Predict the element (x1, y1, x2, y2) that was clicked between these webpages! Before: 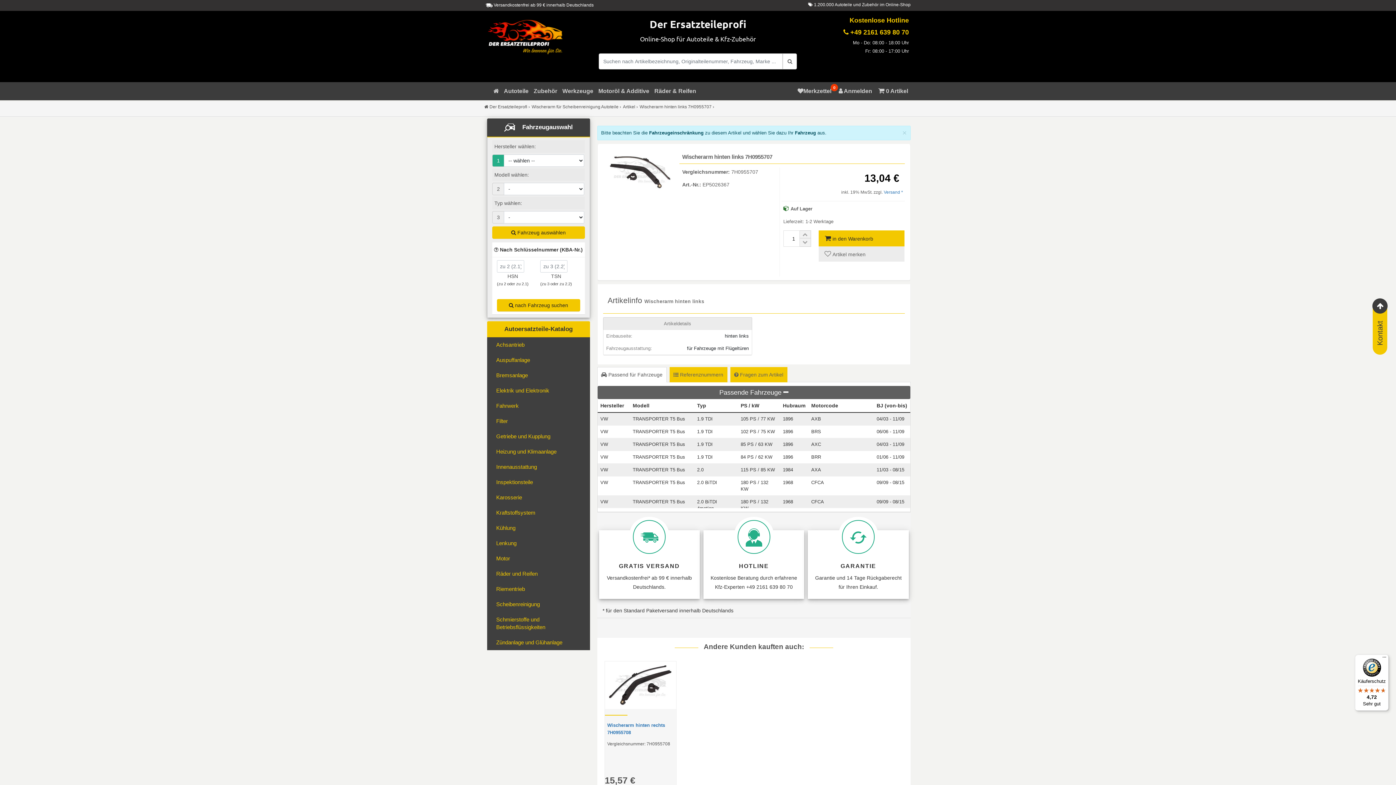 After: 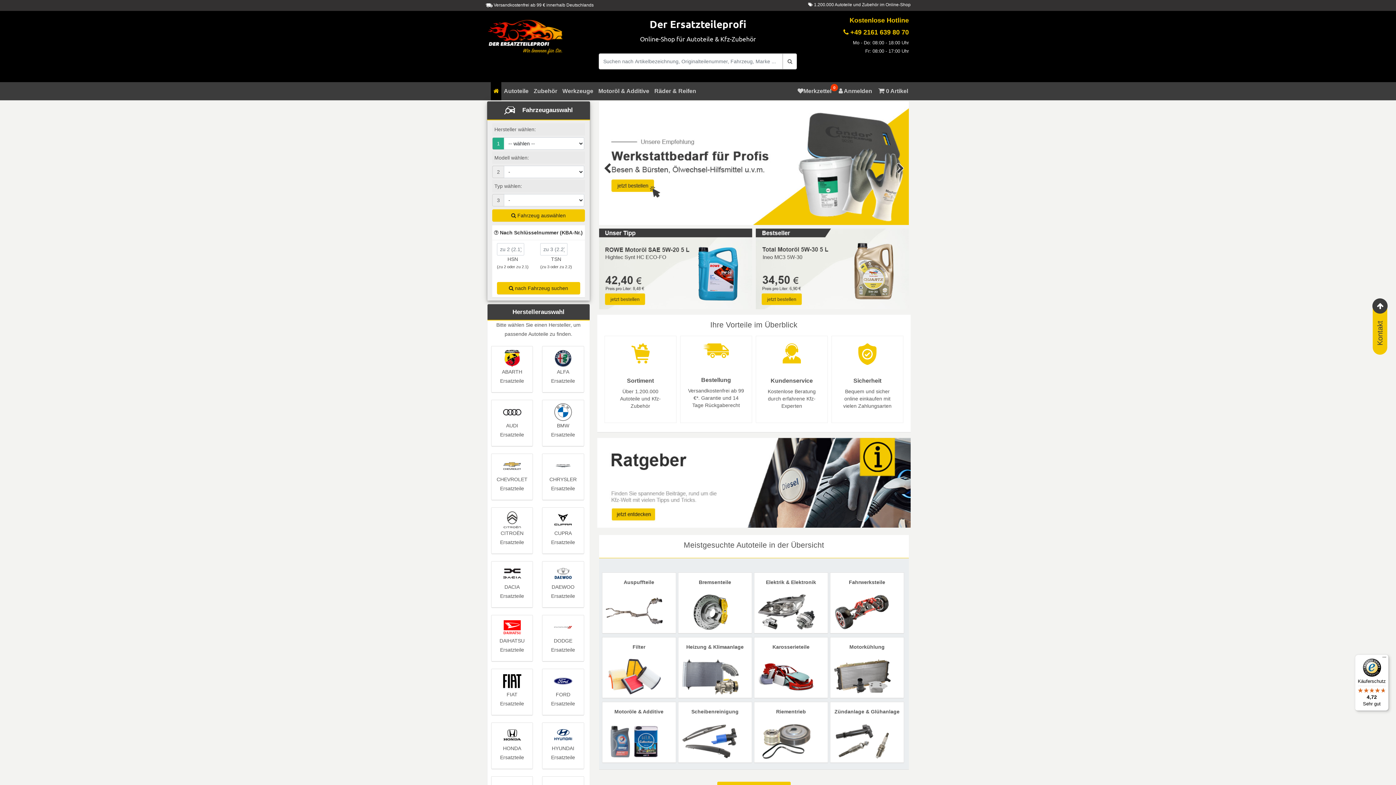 Action: bbox: (490, 82, 501, 100) label: Startseite